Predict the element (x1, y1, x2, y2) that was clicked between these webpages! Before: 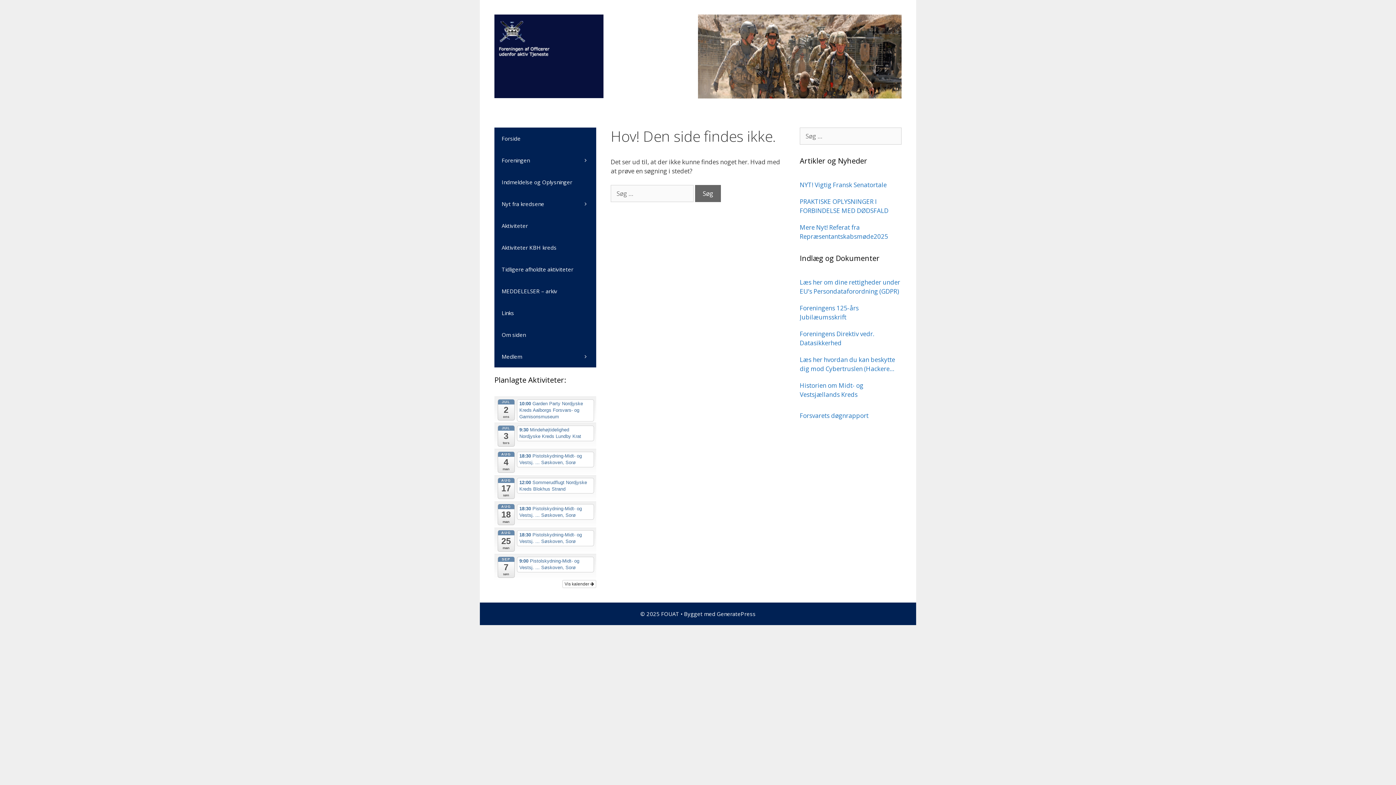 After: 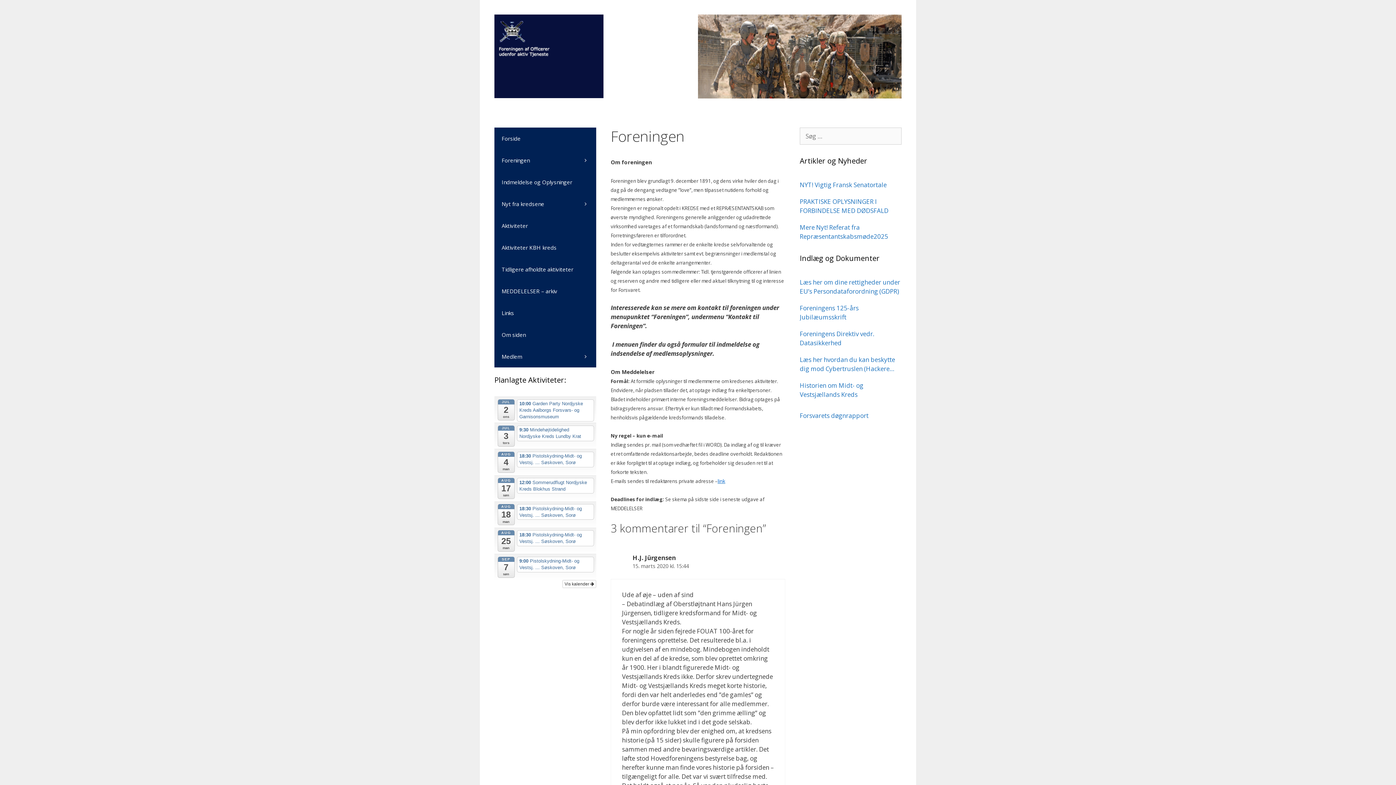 Action: label: Foreningen bbox: (494, 149, 596, 171)